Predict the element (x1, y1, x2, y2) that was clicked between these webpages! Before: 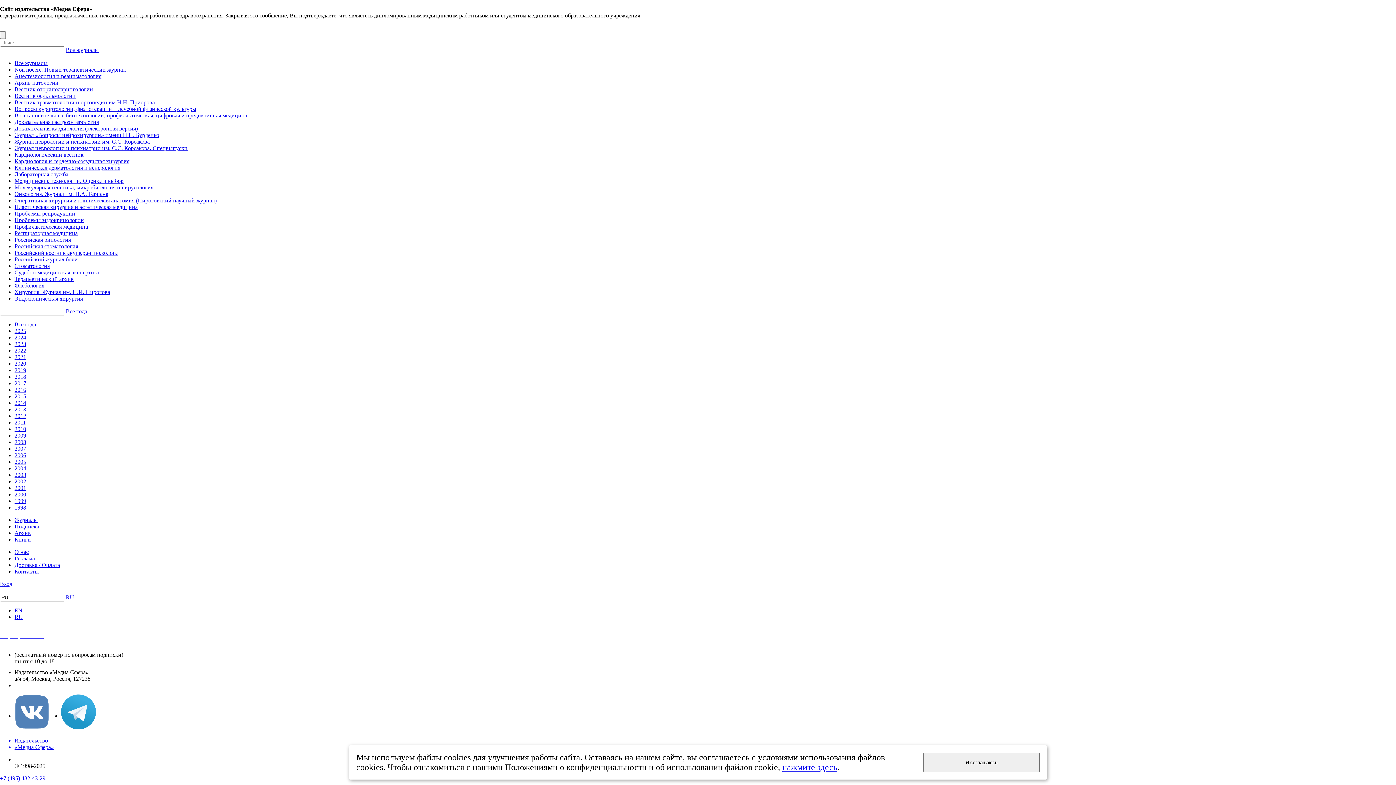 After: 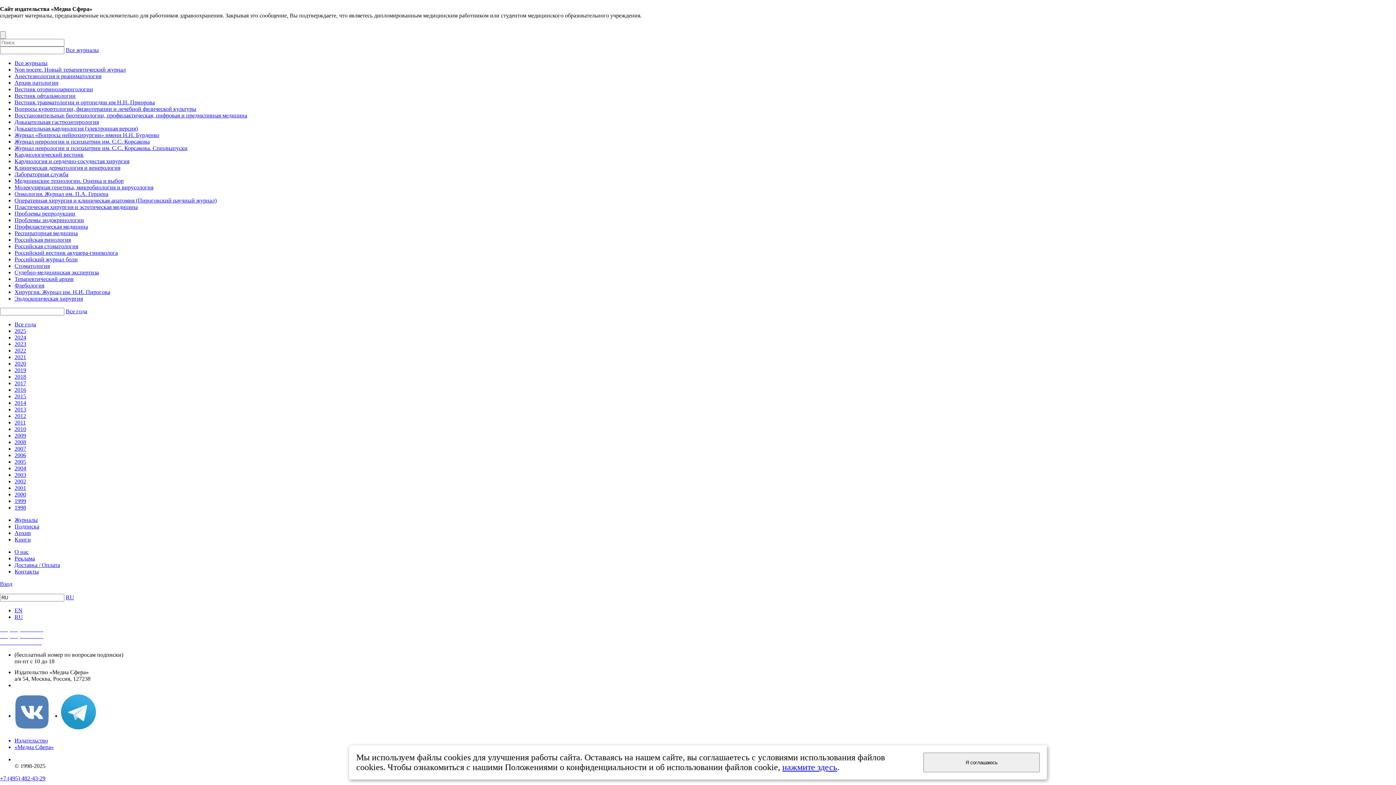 Action: bbox: (14, 262, 49, 269) label: Стоматология